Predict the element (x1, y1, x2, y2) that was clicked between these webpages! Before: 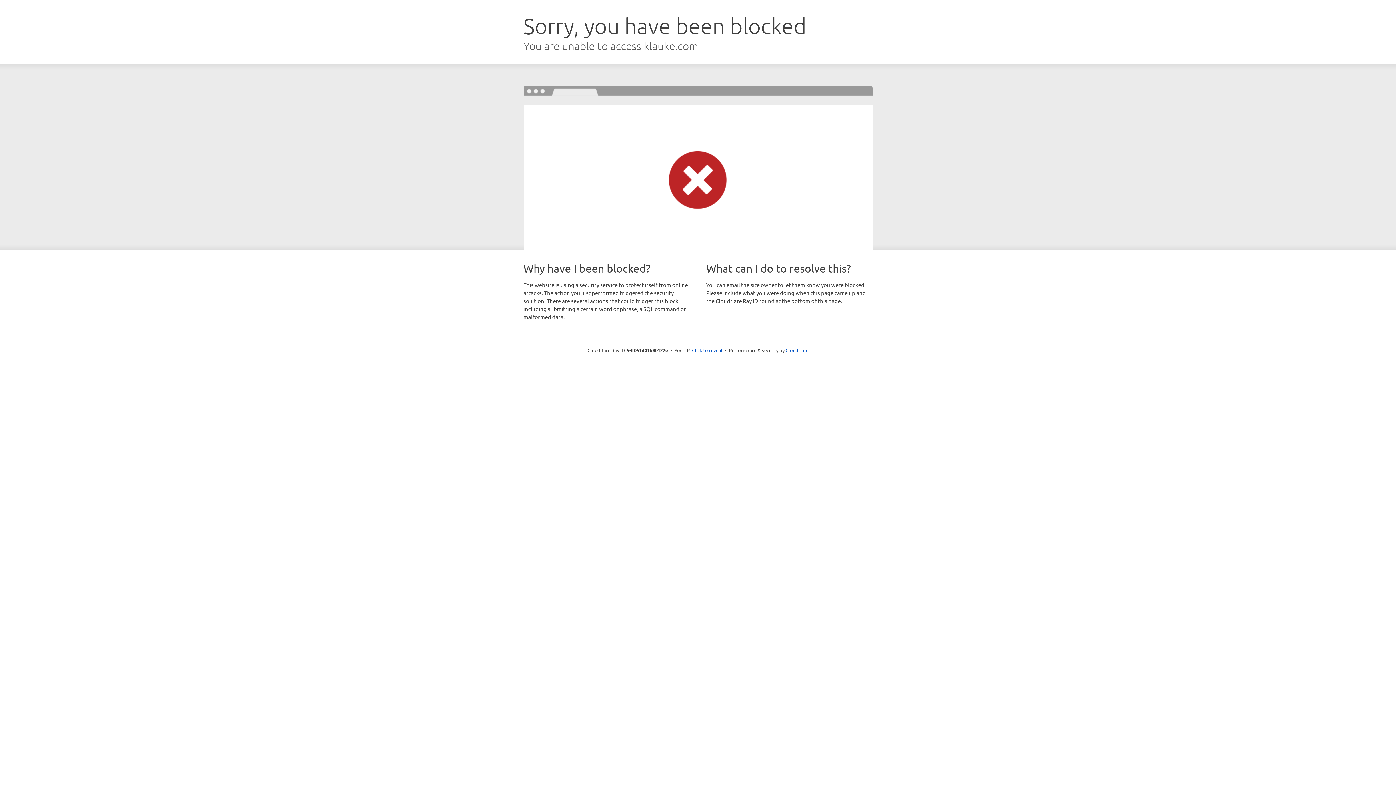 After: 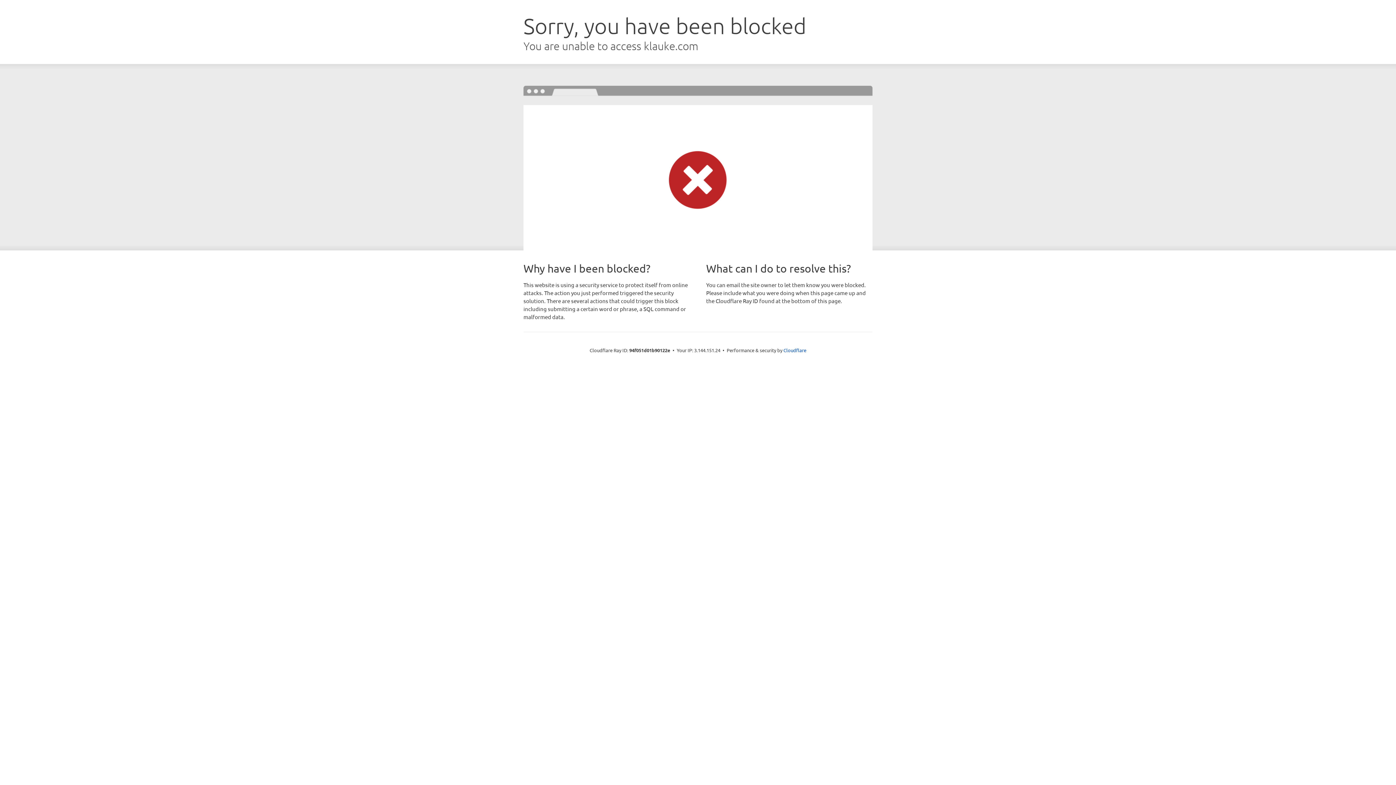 Action: bbox: (692, 346, 722, 353) label: Click to reveal